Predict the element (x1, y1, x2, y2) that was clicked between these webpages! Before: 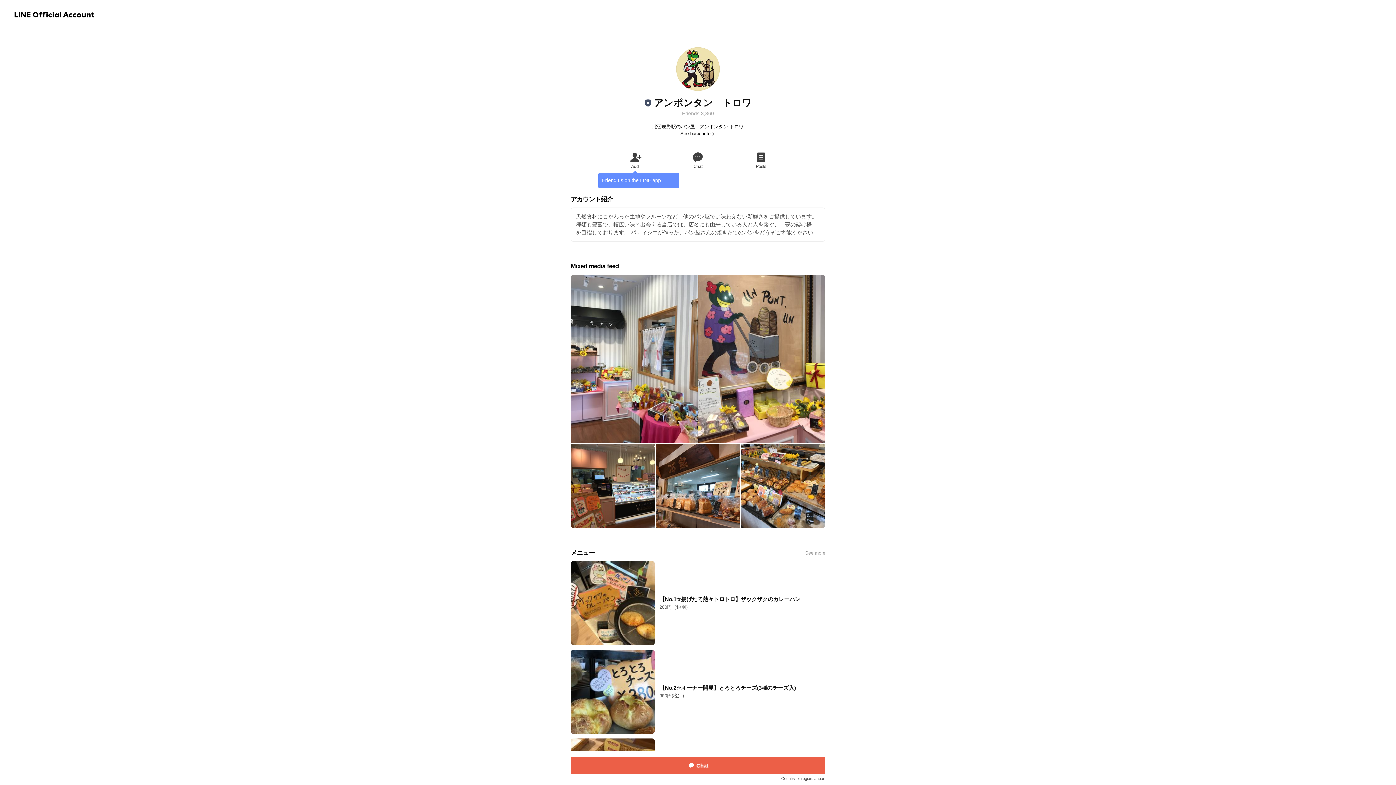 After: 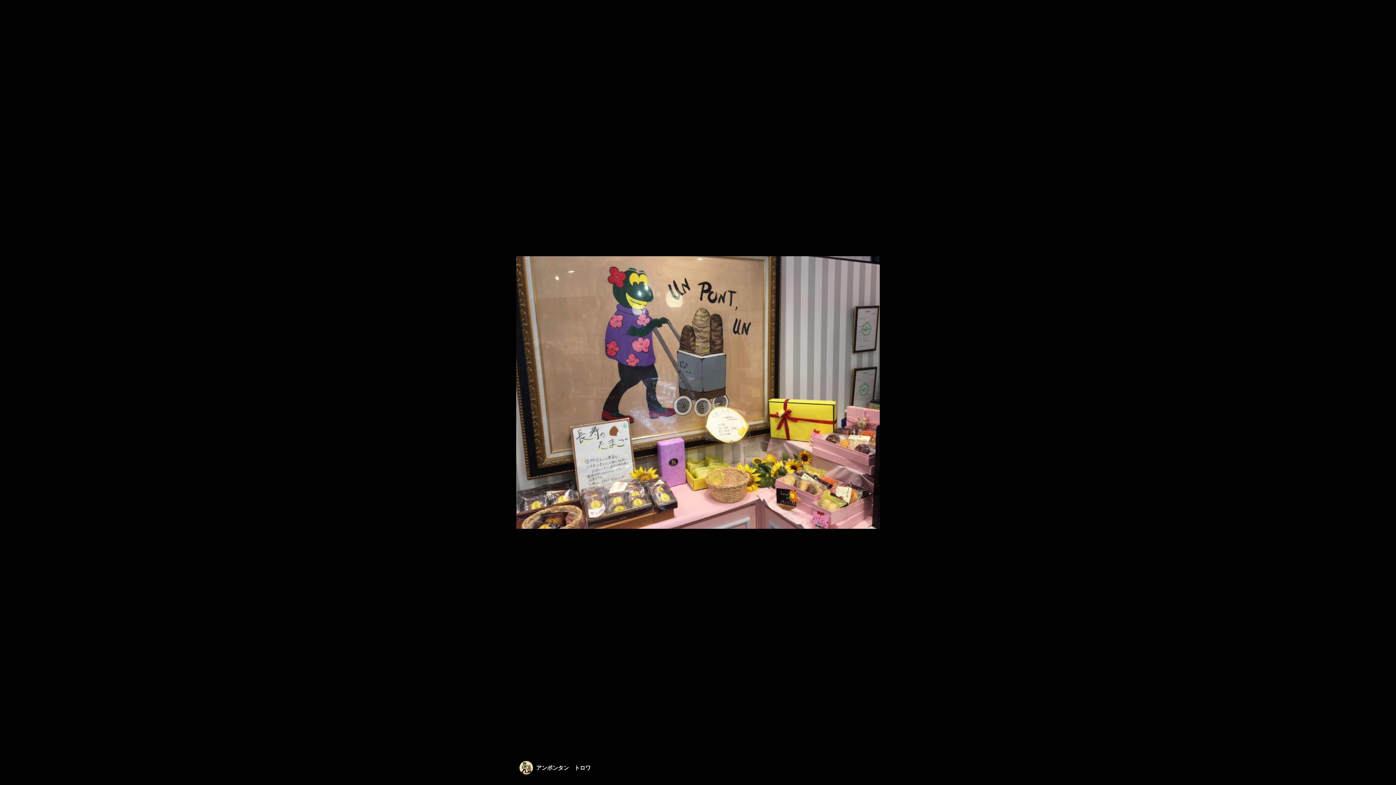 Action: bbox: (698, 274, 825, 443)